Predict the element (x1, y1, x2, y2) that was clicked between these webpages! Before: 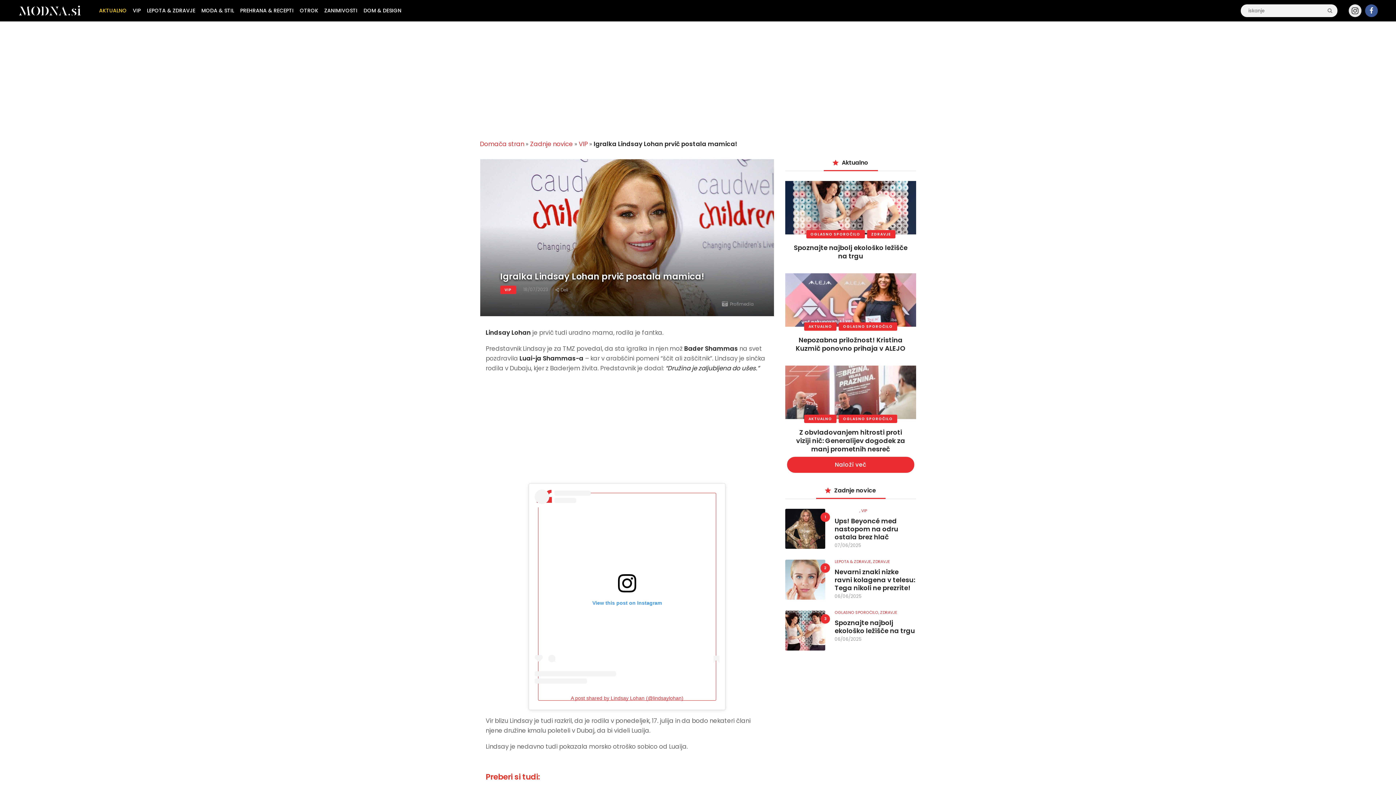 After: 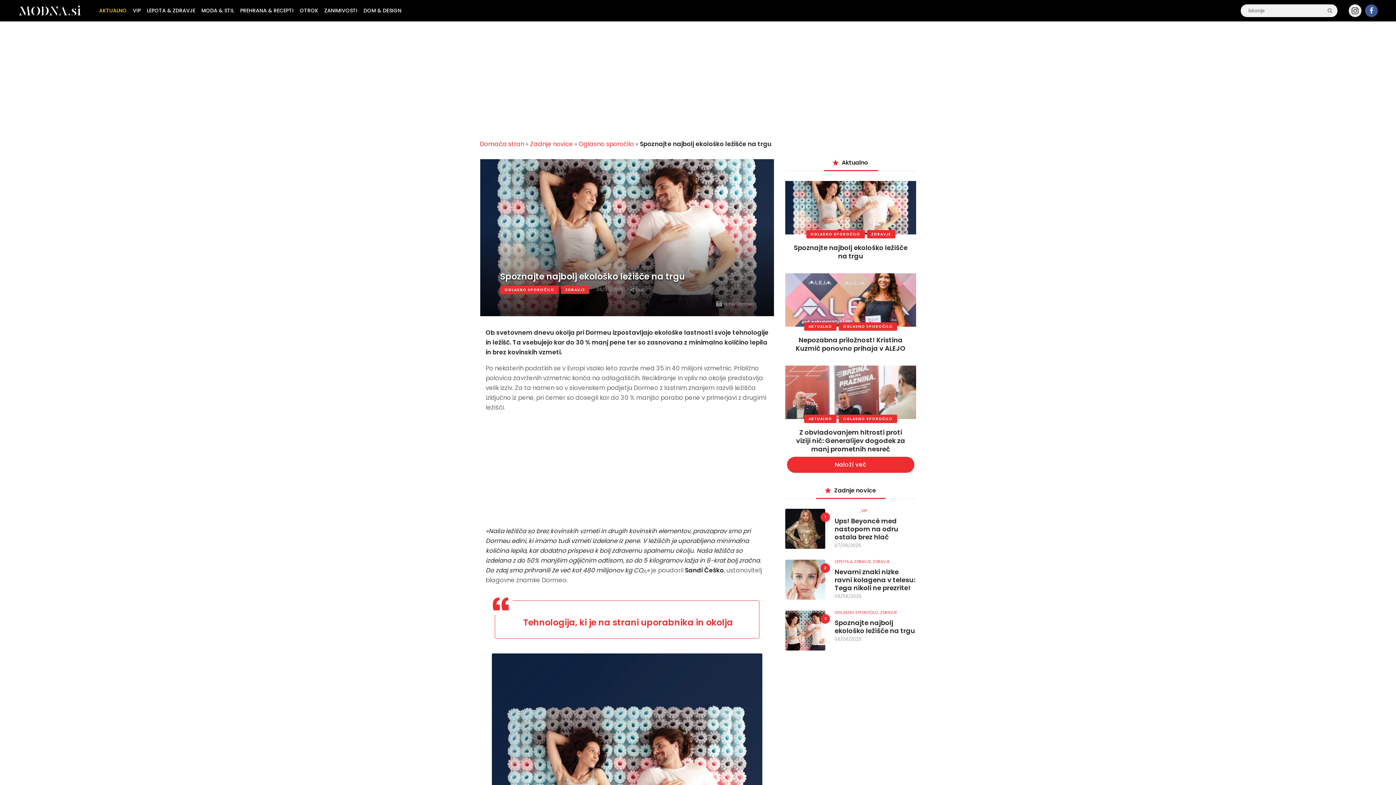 Action: bbox: (785, 181, 916, 234)